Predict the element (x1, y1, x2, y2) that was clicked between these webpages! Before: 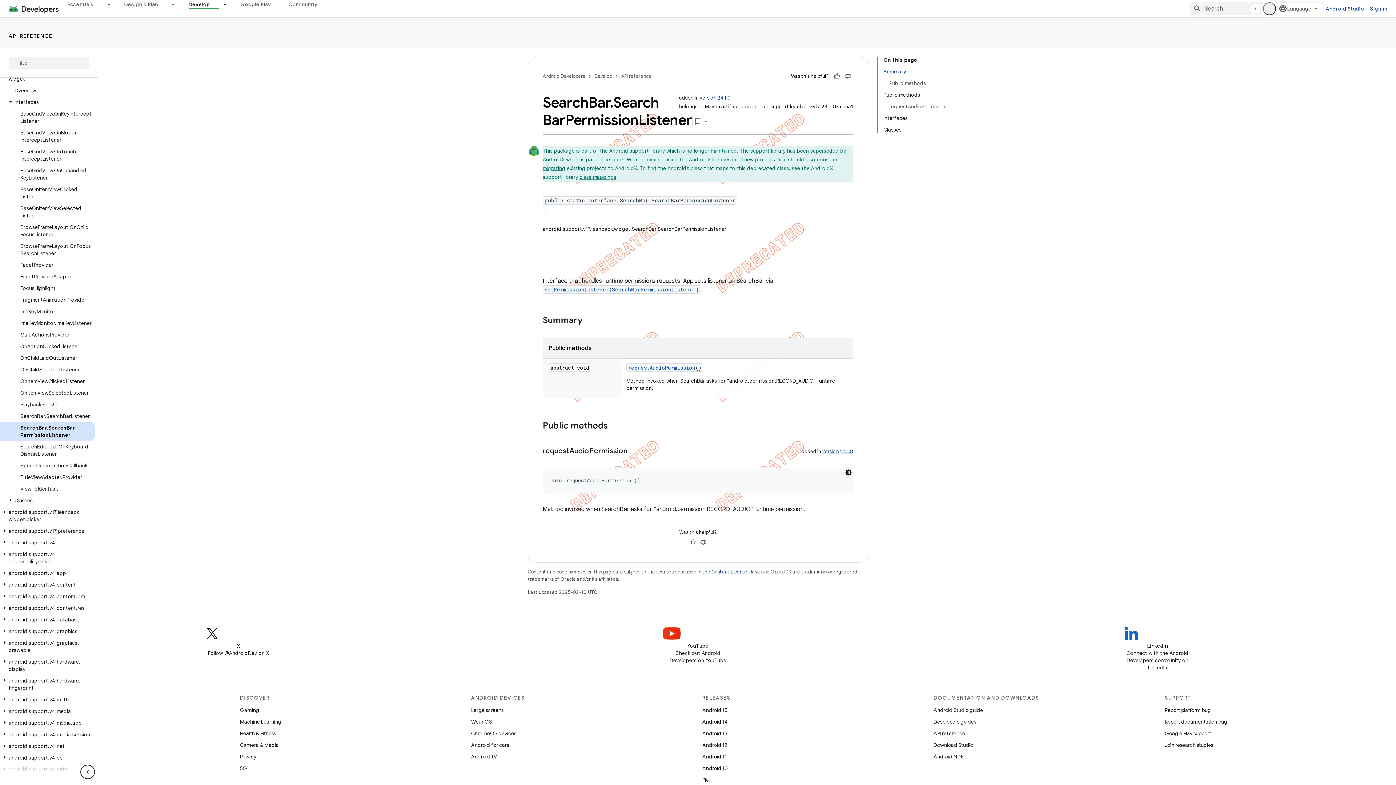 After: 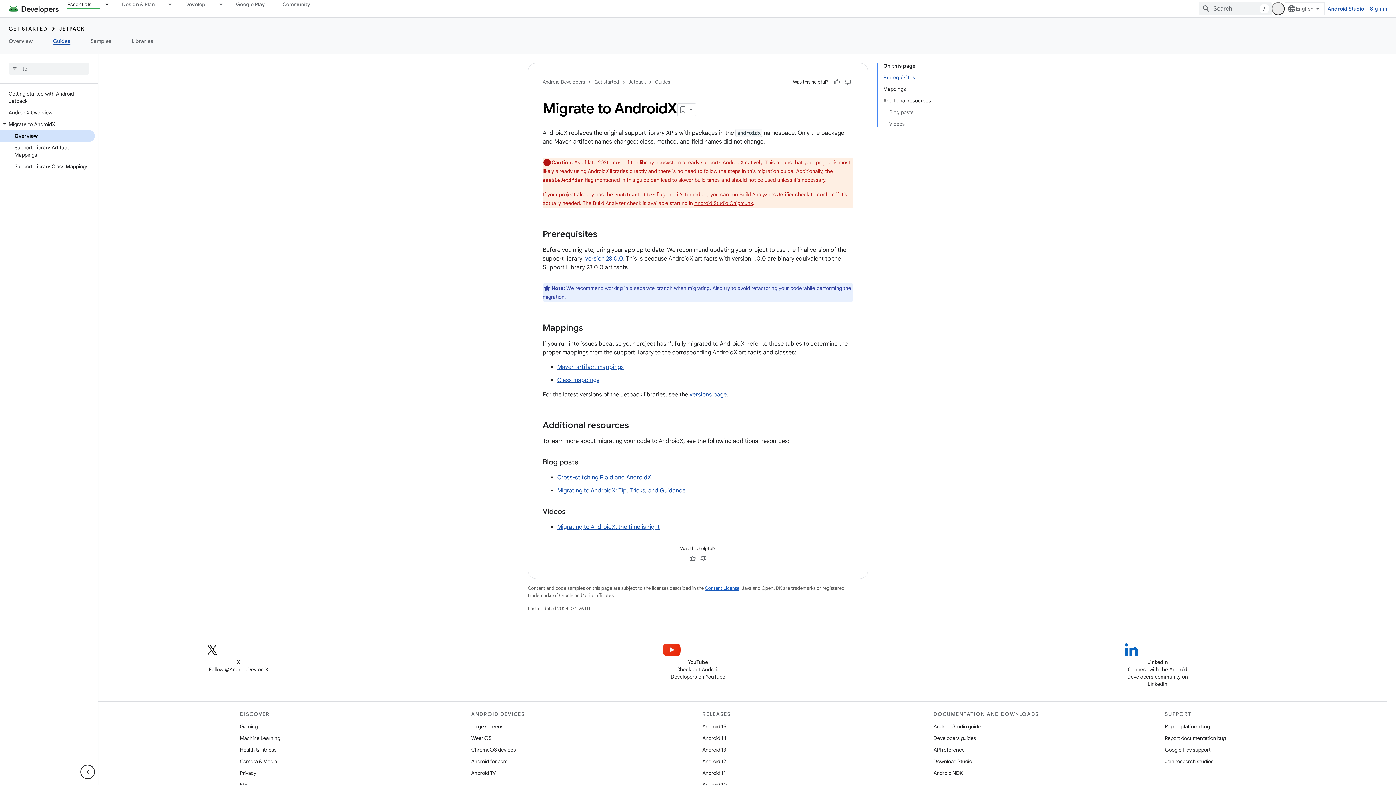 Action: label: migrating bbox: (542, 165, 565, 171)